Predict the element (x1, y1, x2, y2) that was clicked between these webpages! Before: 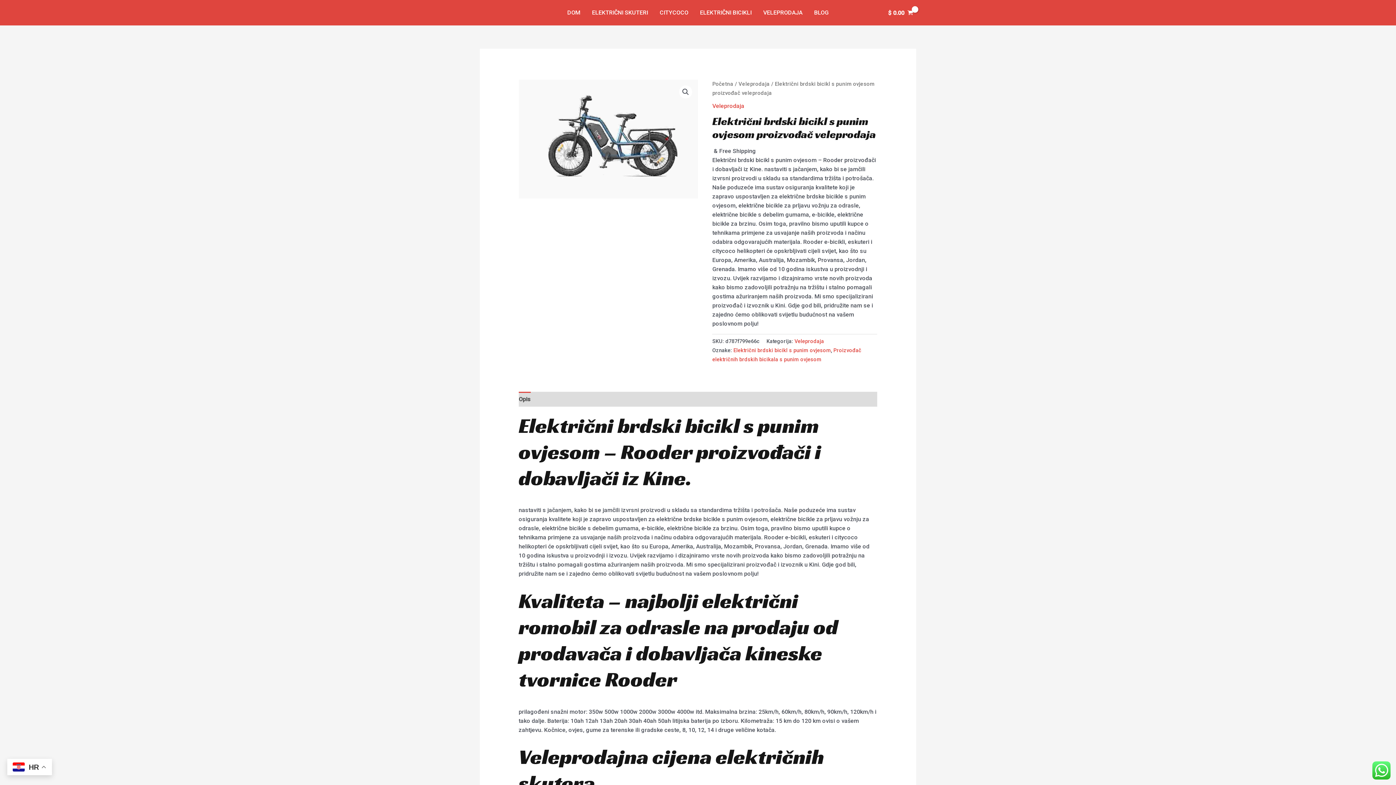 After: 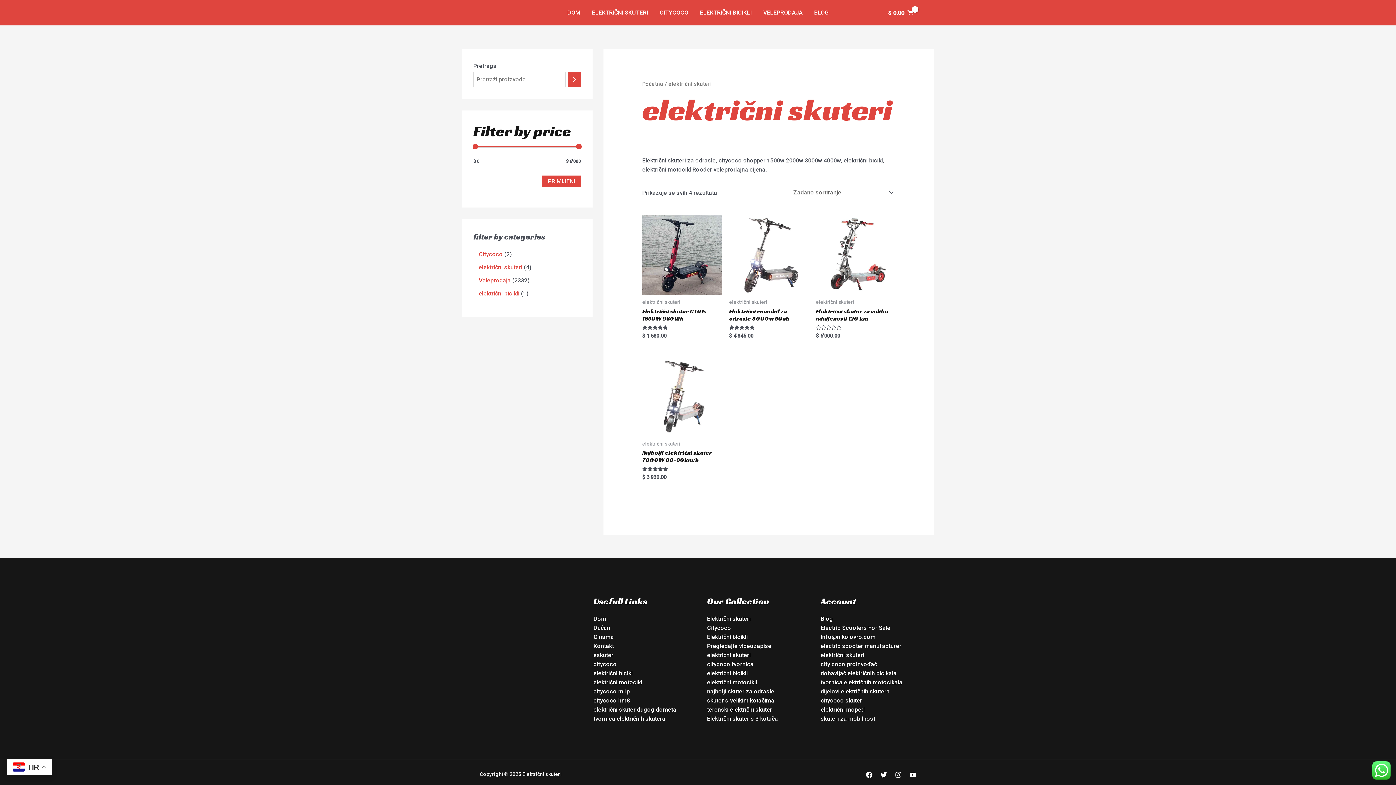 Action: bbox: (586, 0, 654, 25) label: ELEKTRIČNI SKUTERI